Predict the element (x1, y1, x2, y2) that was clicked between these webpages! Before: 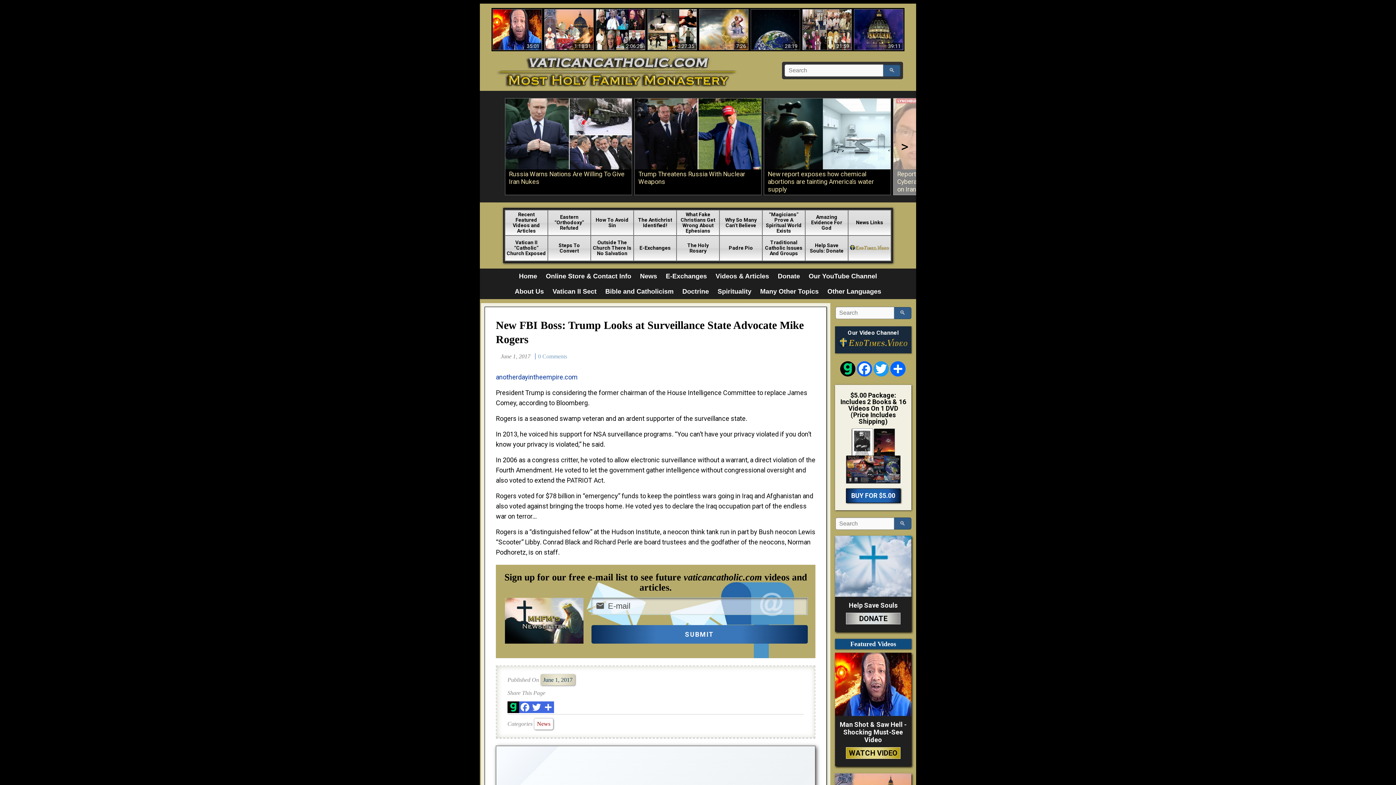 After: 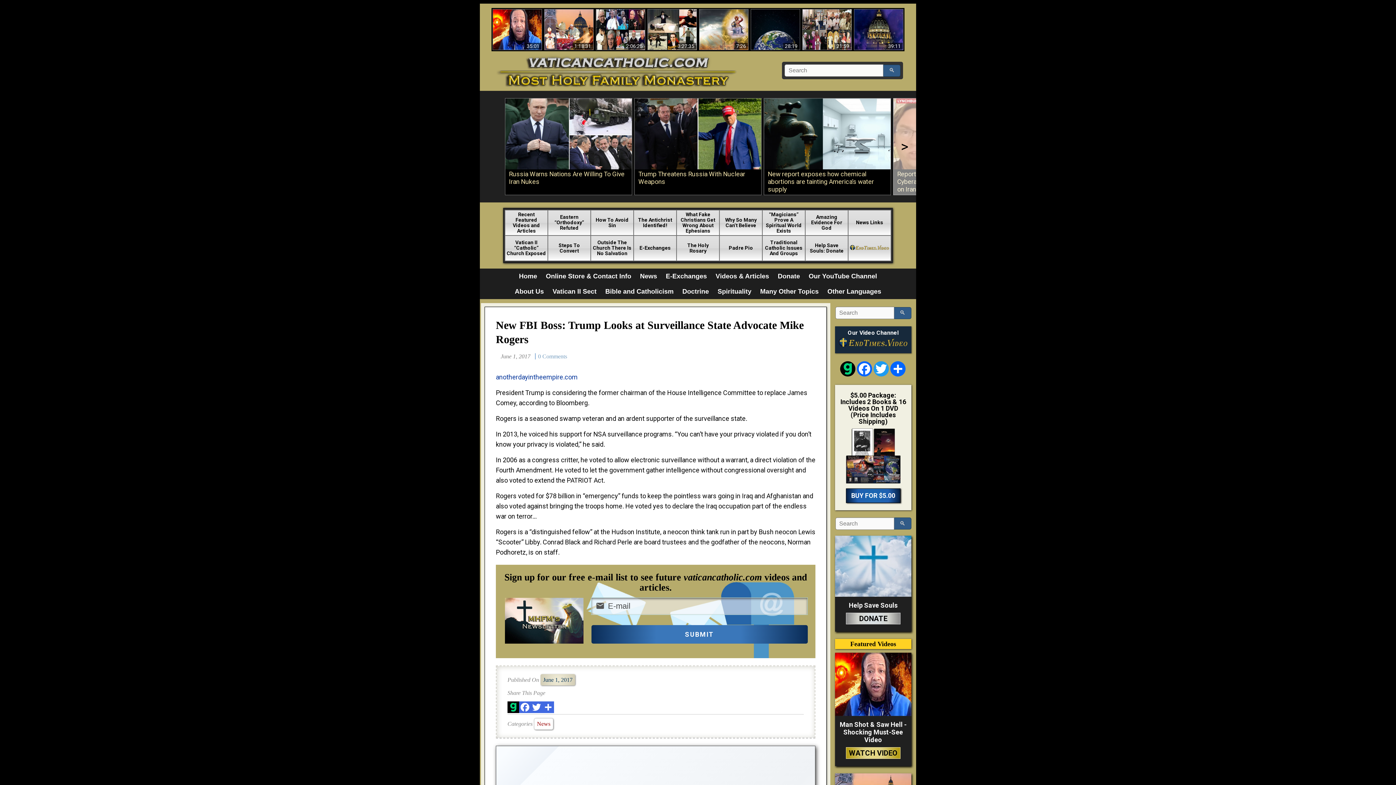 Action: bbox: (835, 639, 911, 649) label: Featured Videos